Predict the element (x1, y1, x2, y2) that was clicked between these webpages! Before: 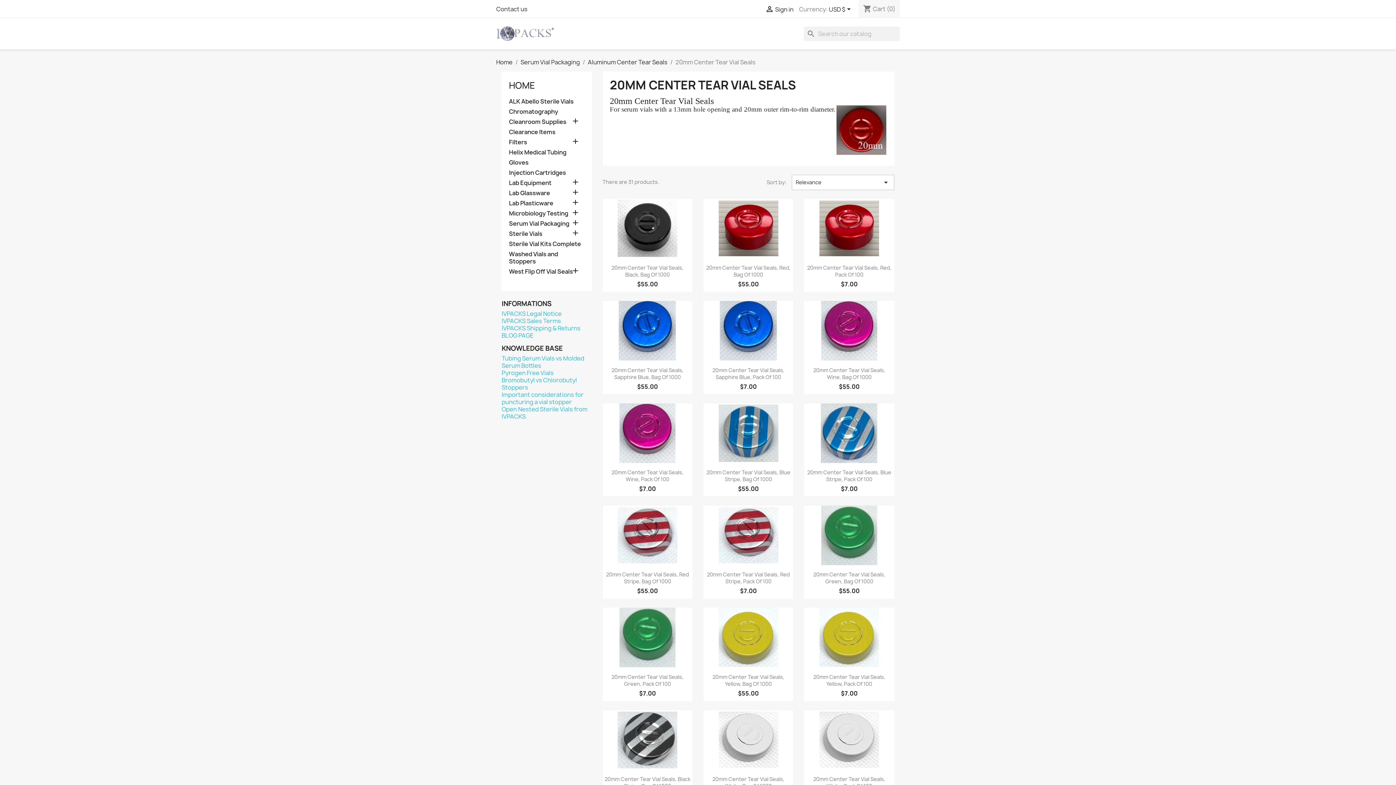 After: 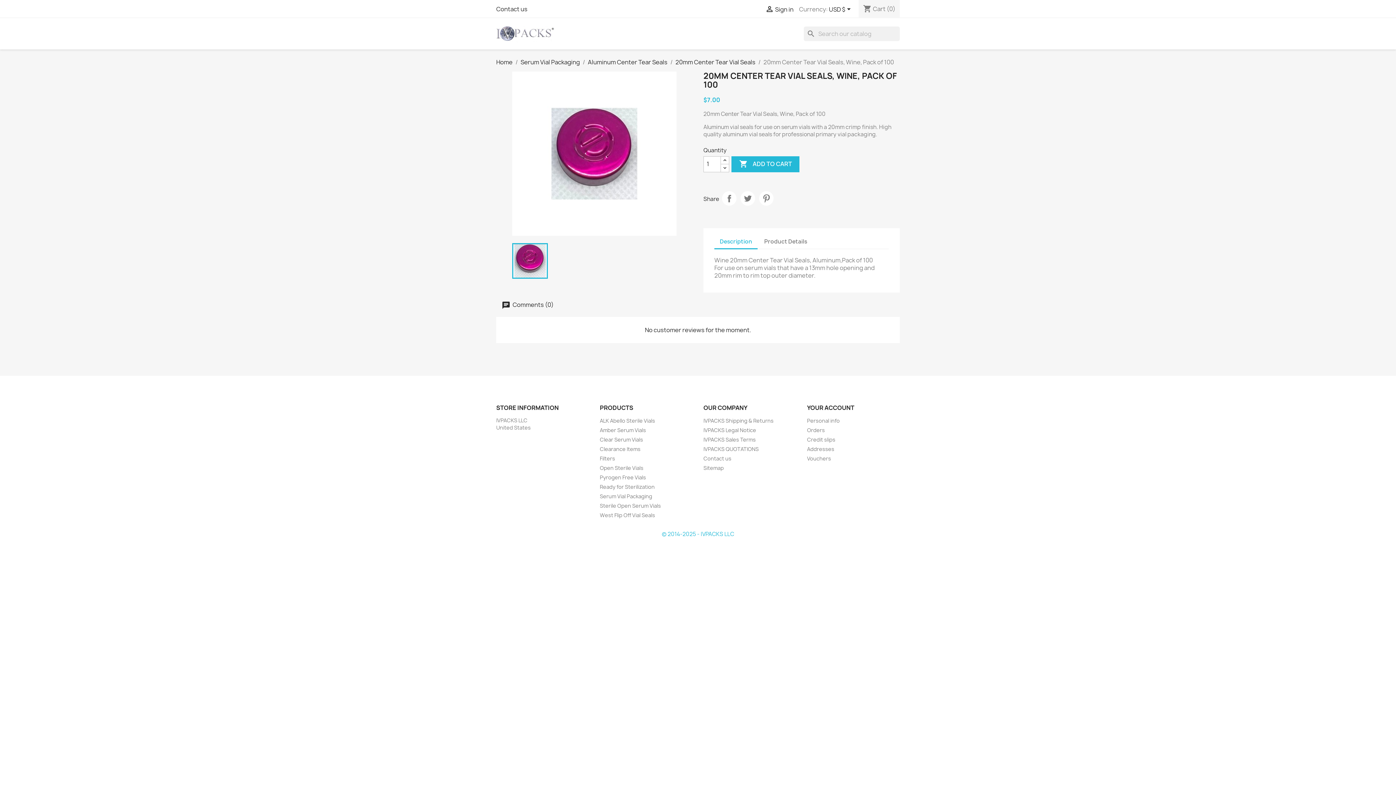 Action: bbox: (602, 403, 692, 463)